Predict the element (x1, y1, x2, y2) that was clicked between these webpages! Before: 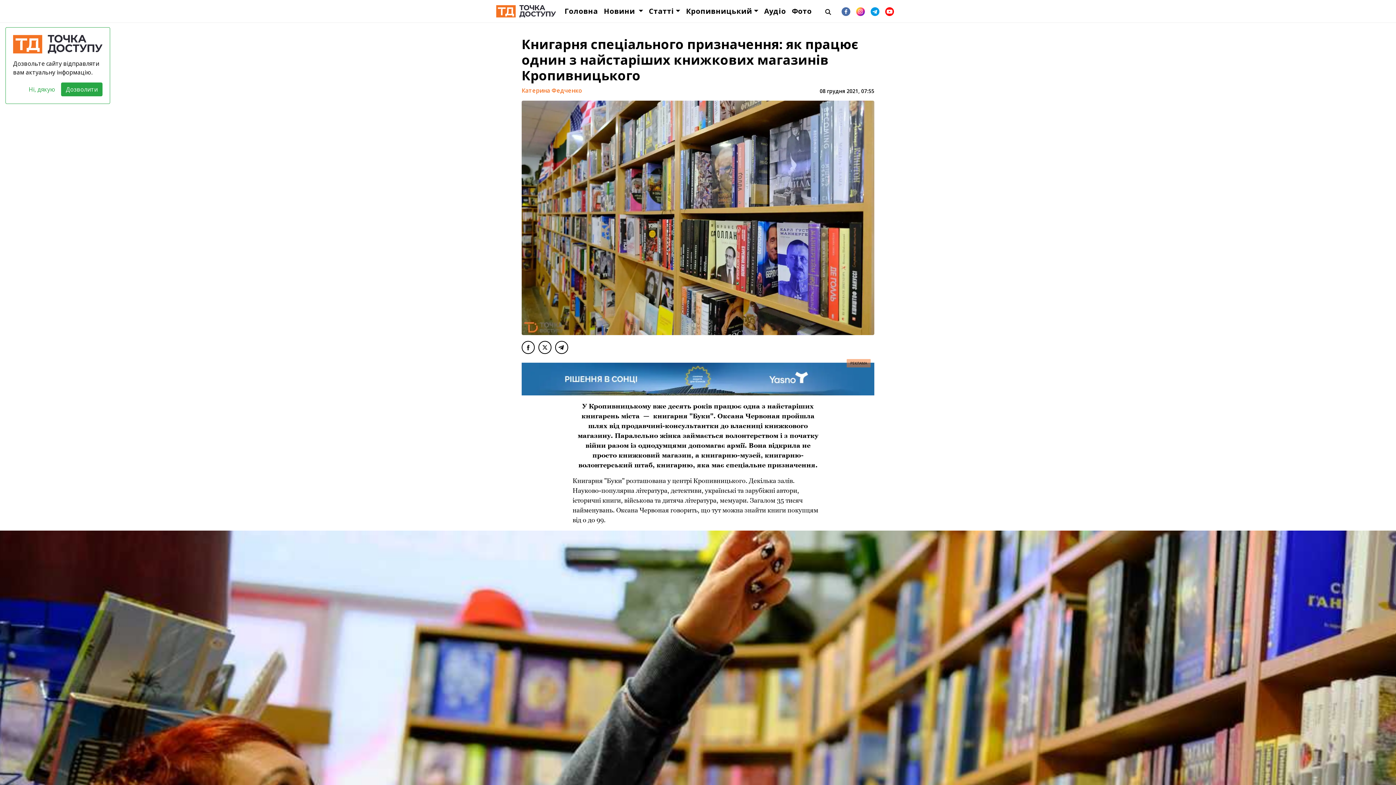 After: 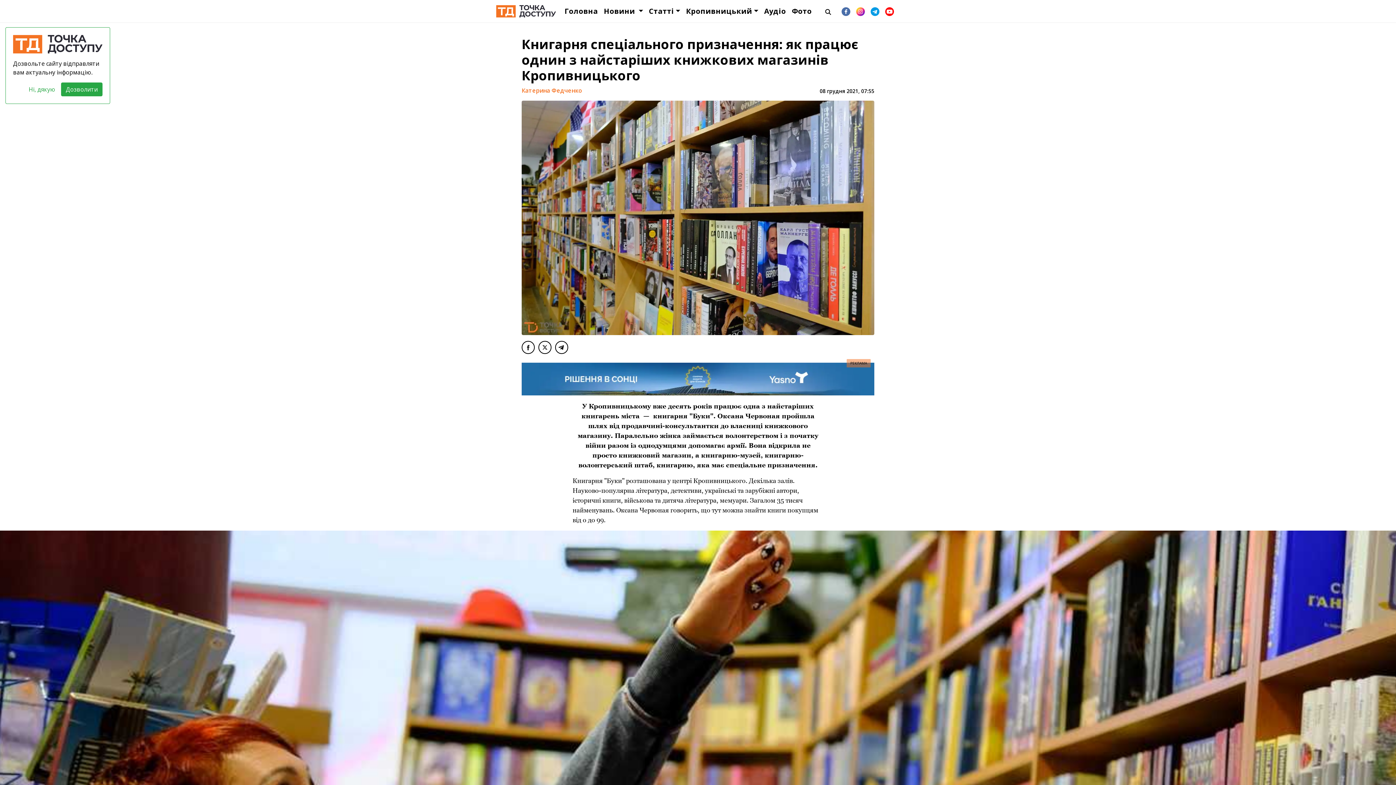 Action: bbox: (870, 6, 879, 15)